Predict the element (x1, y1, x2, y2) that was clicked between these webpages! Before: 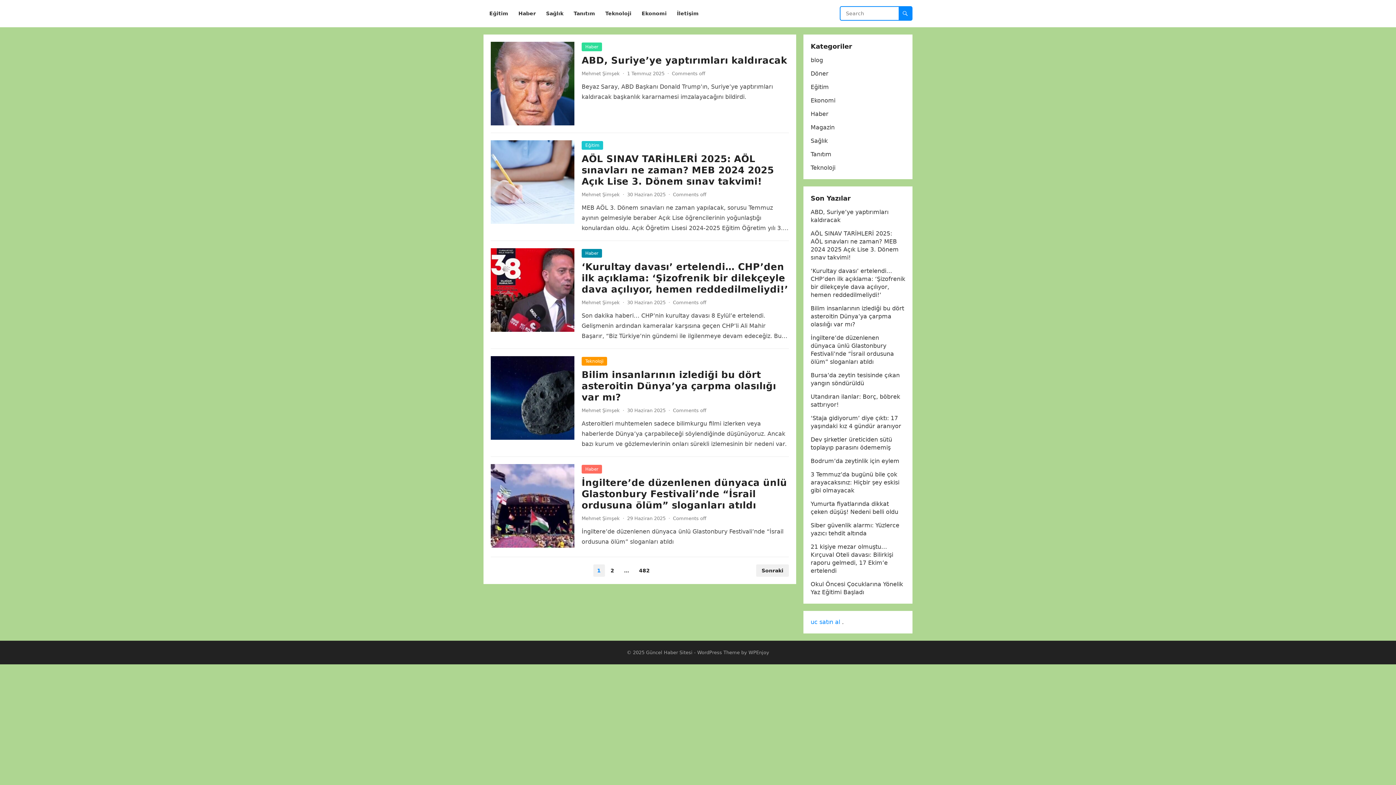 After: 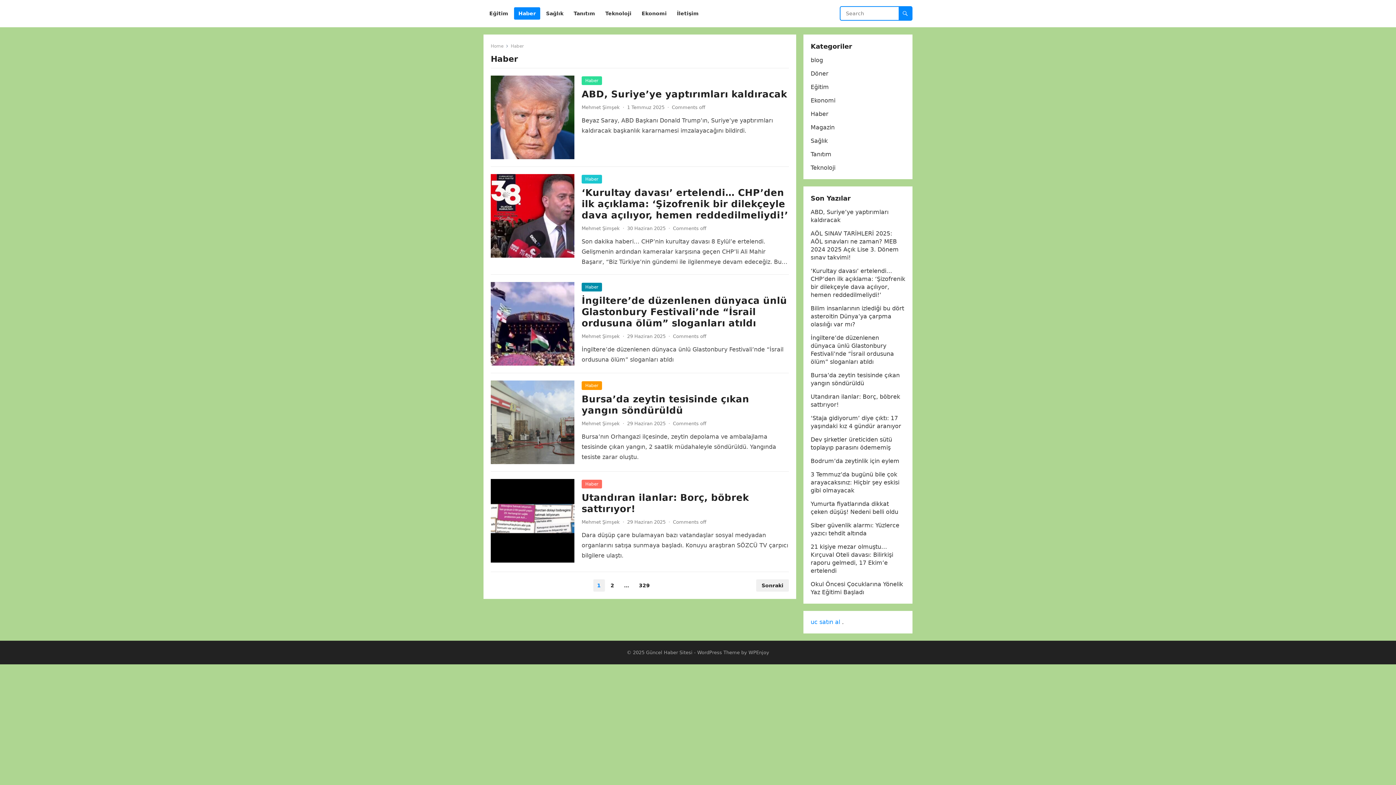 Action: label: Haber bbox: (810, 110, 828, 117)